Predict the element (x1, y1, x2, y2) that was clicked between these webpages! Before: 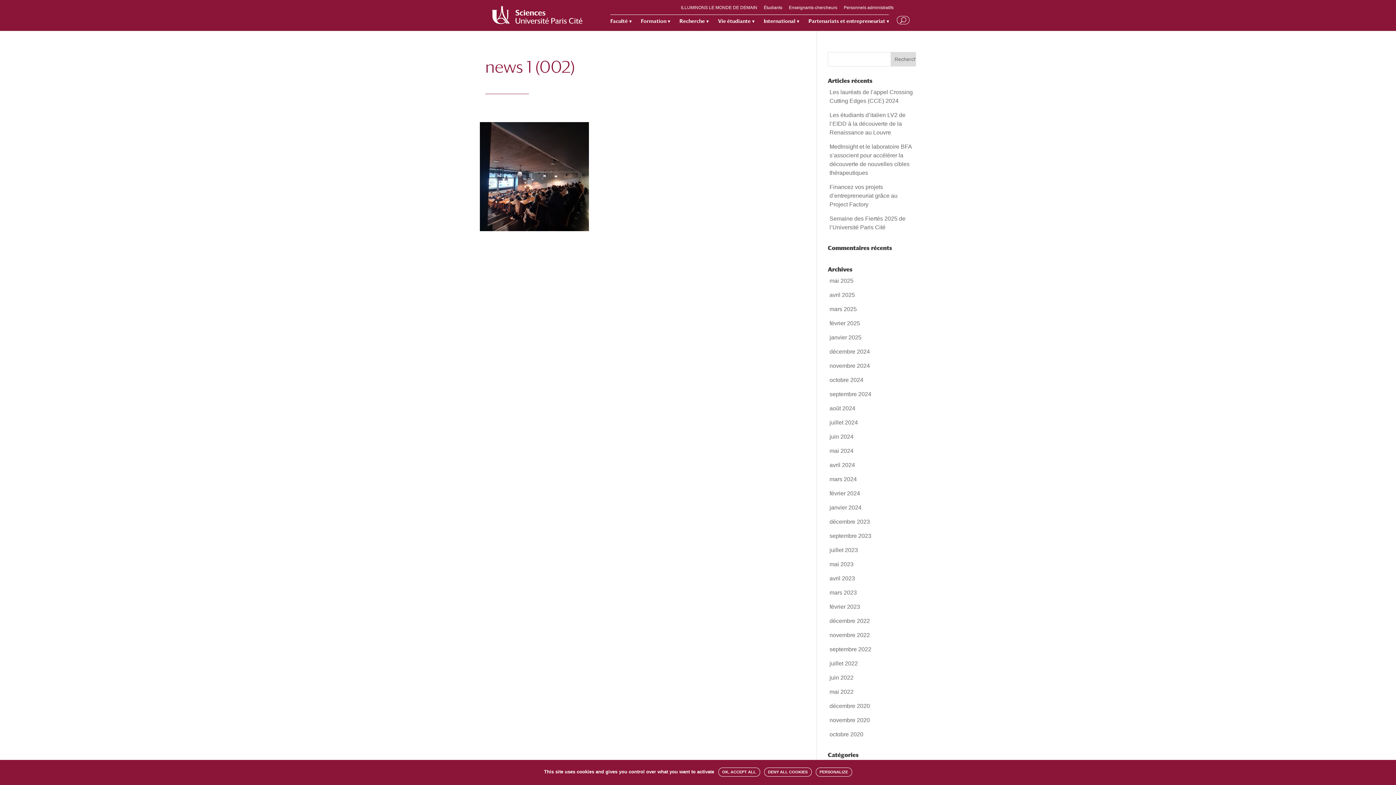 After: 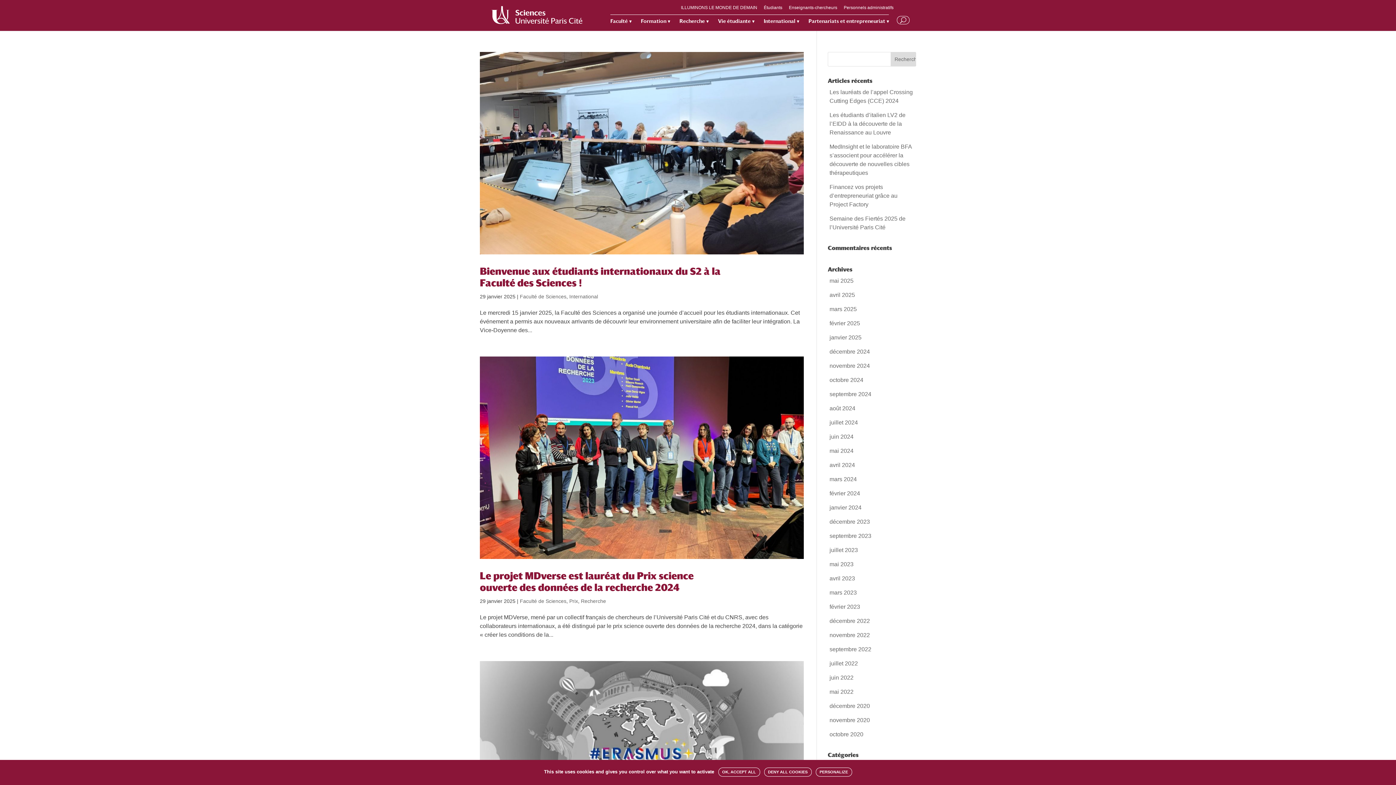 Action: label: janvier 2025 bbox: (829, 334, 861, 340)